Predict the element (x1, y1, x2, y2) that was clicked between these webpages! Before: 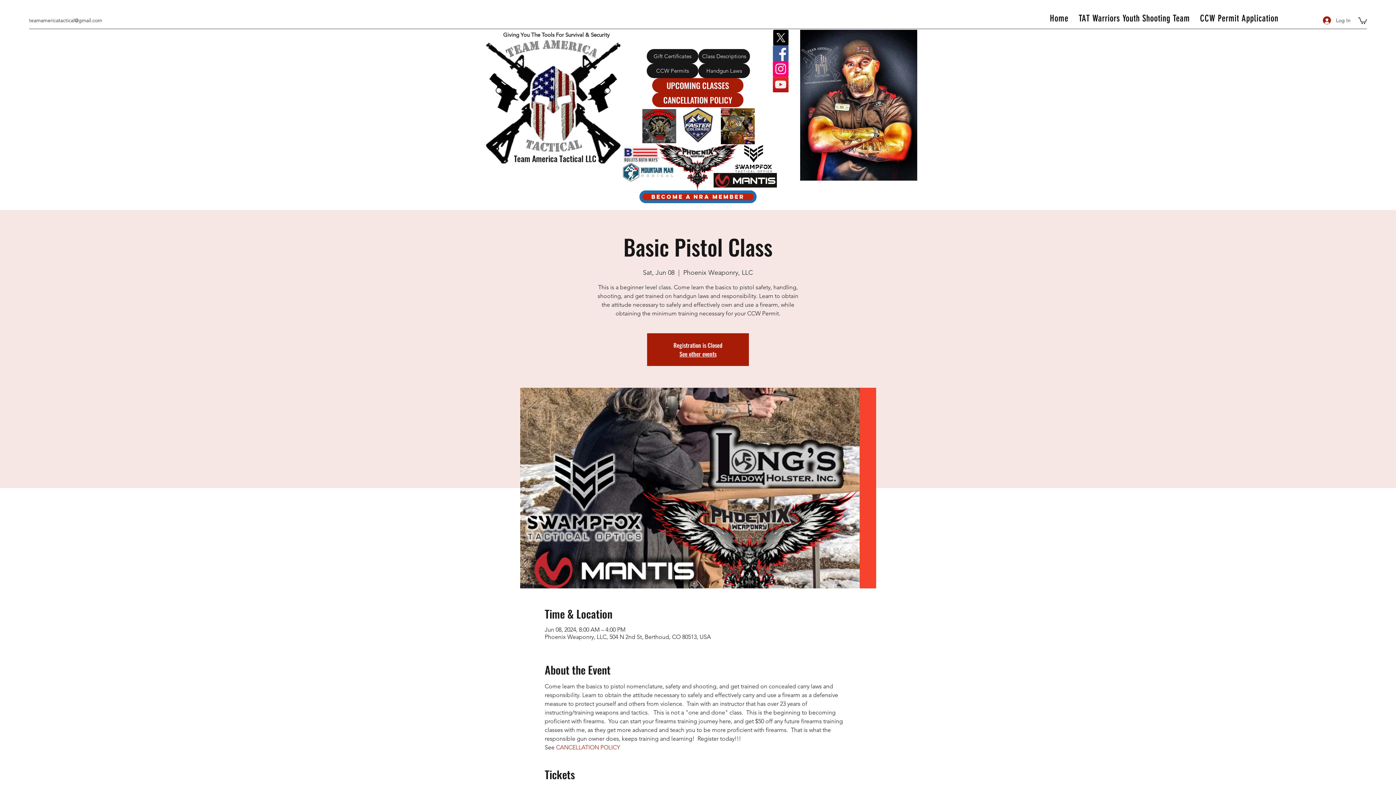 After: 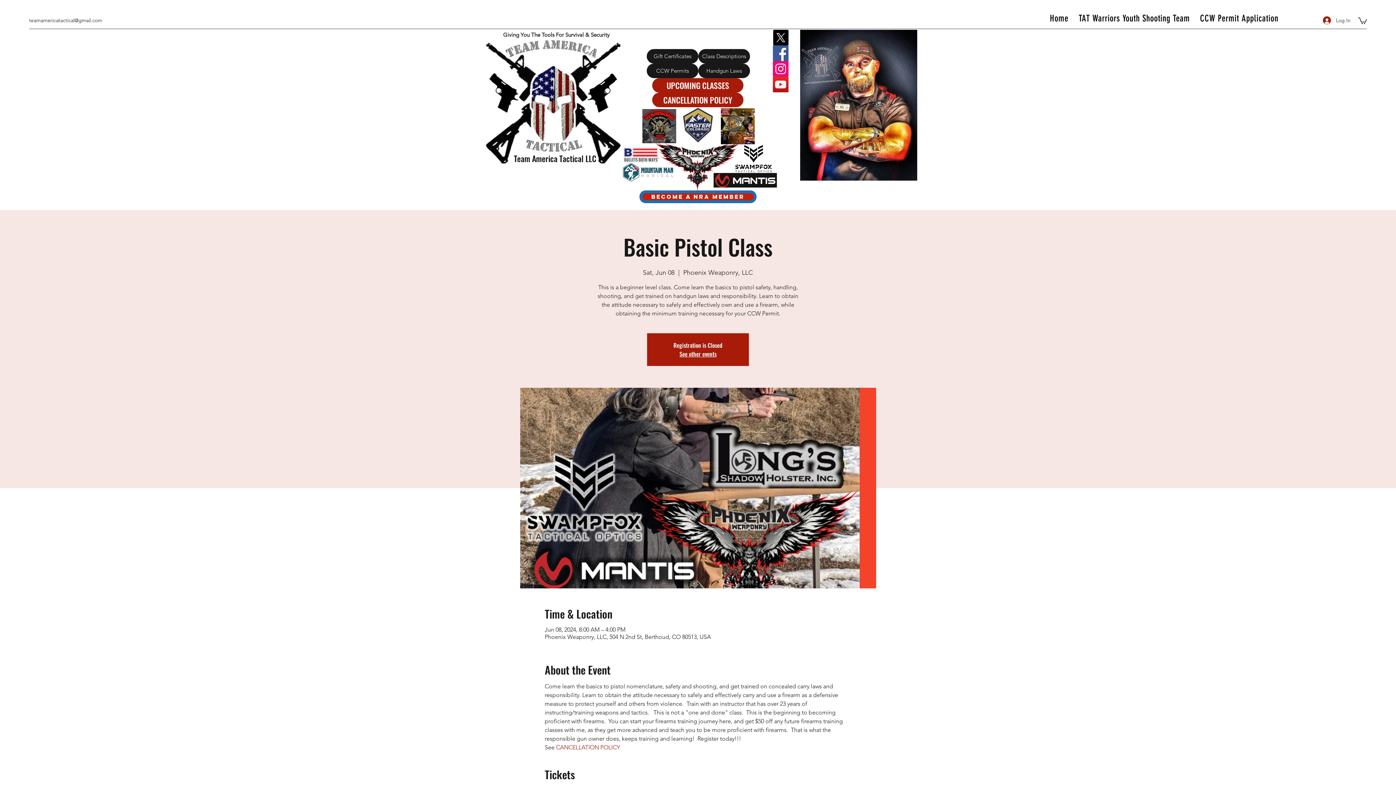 Action: bbox: (622, 162, 673, 181)